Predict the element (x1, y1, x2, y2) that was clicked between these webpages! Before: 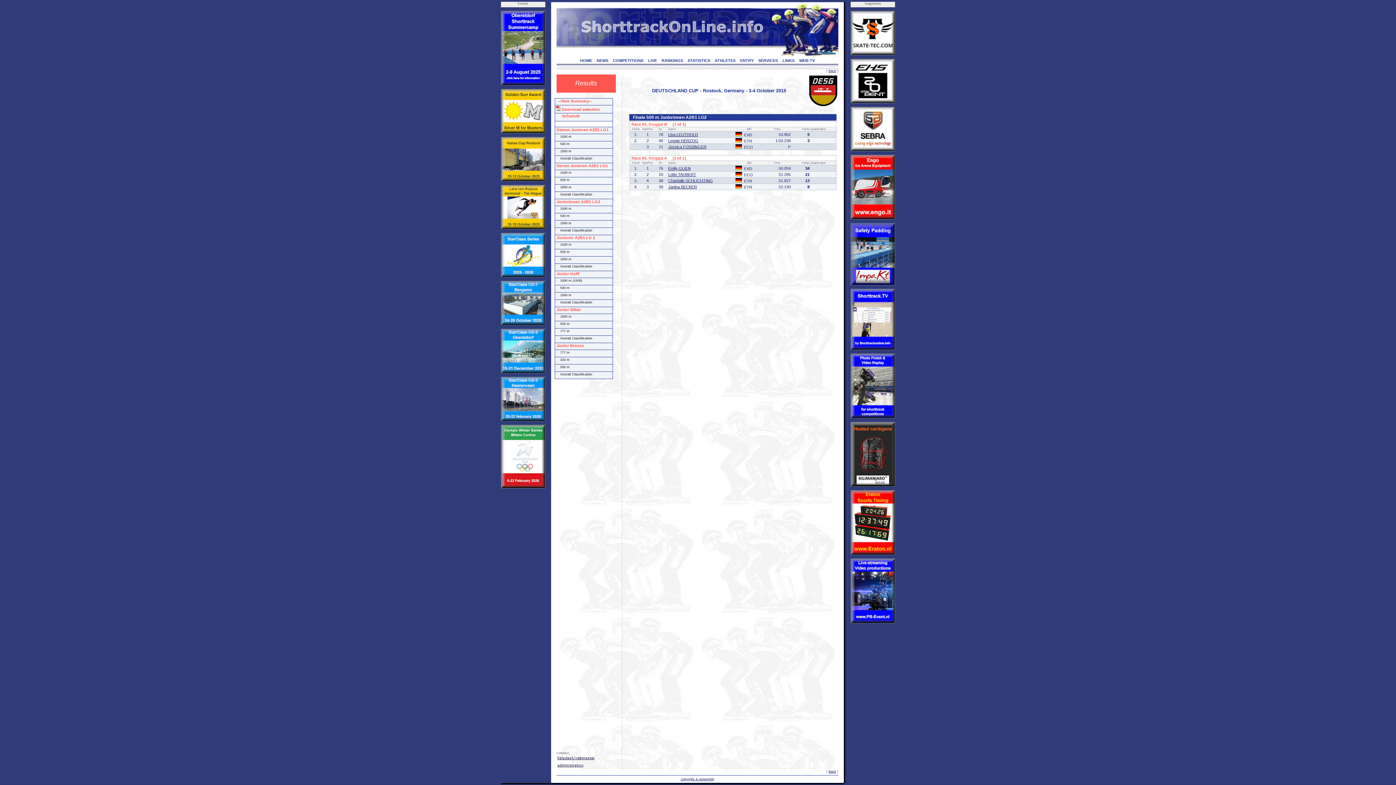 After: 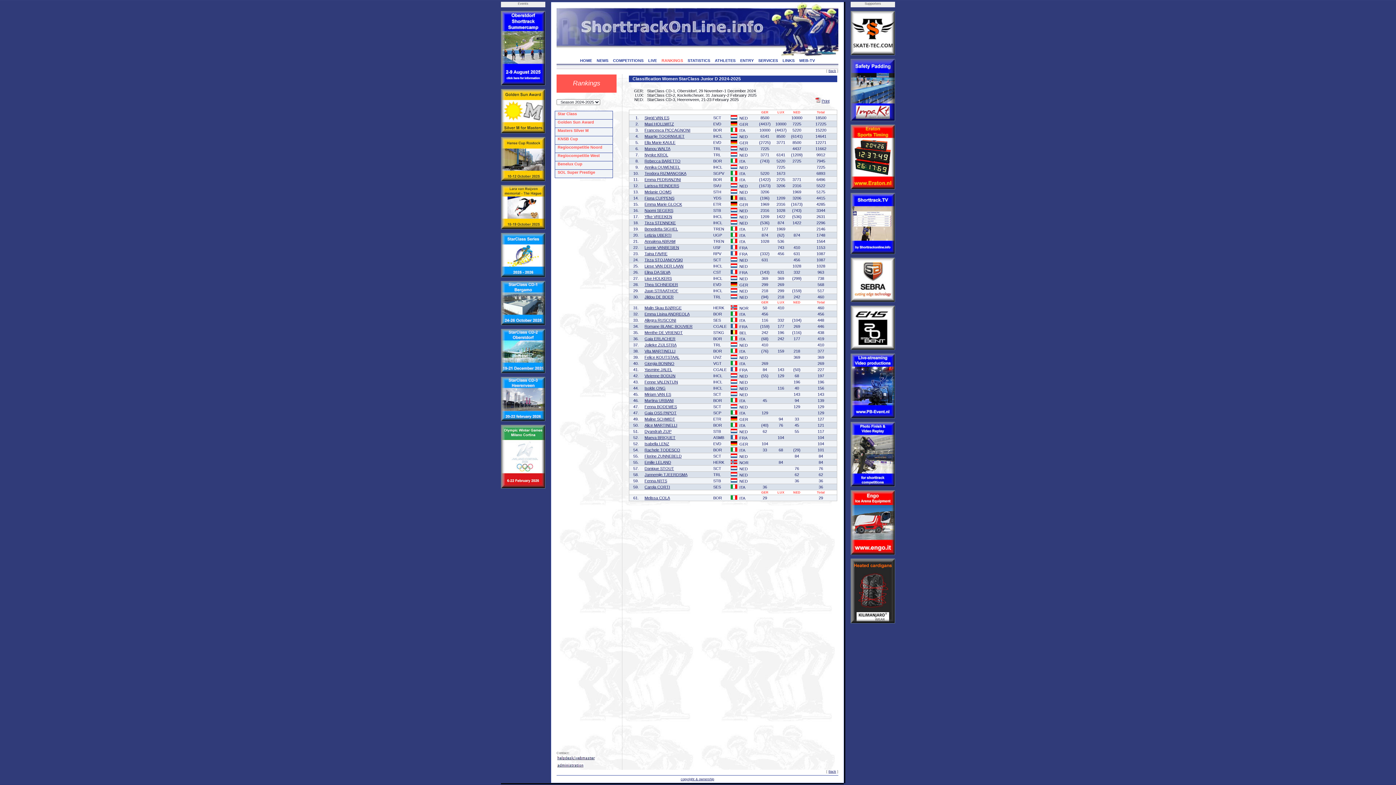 Action: label: RANKINGS bbox: (660, 56, 684, 63)